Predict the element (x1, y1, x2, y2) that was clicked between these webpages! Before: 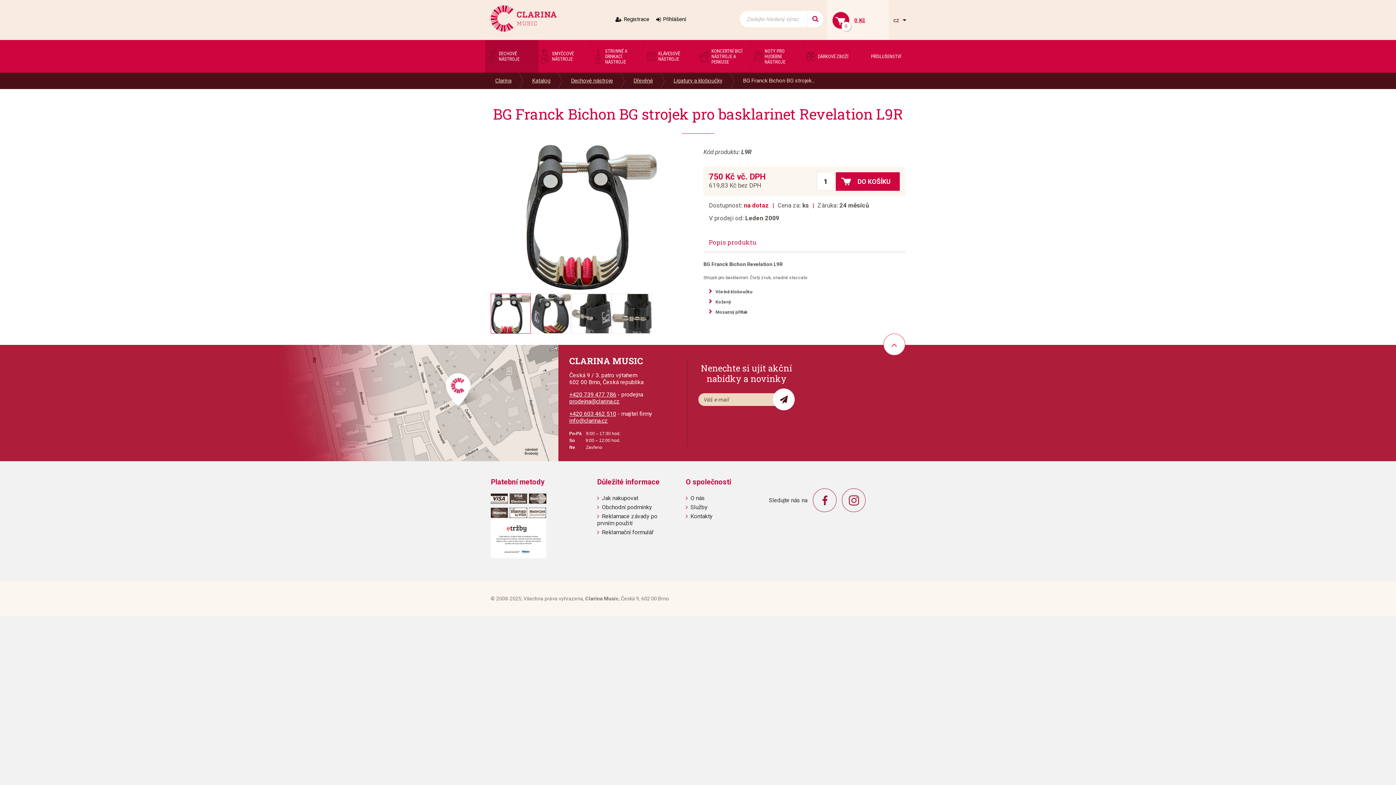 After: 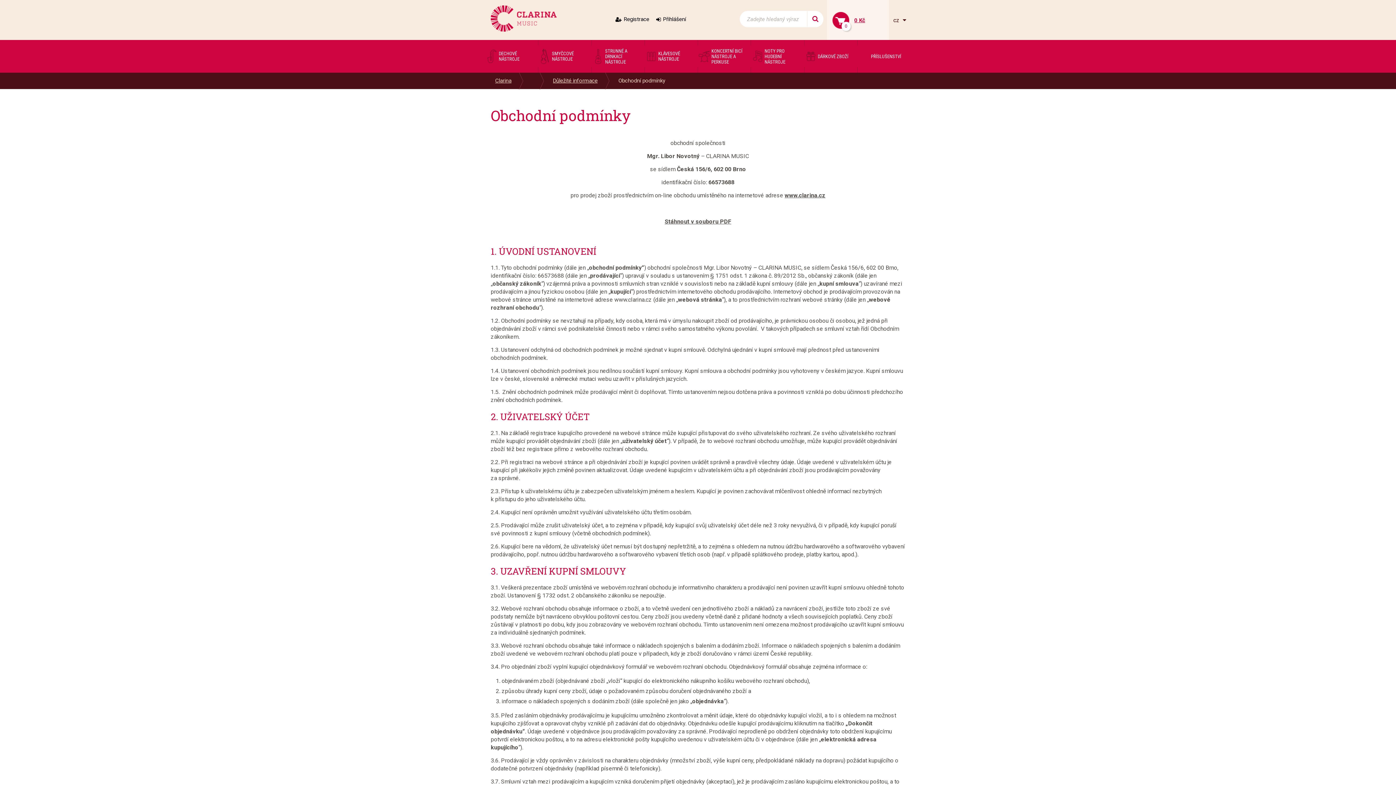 Action: bbox: (602, 504, 652, 510) label: Obchodní podmínky